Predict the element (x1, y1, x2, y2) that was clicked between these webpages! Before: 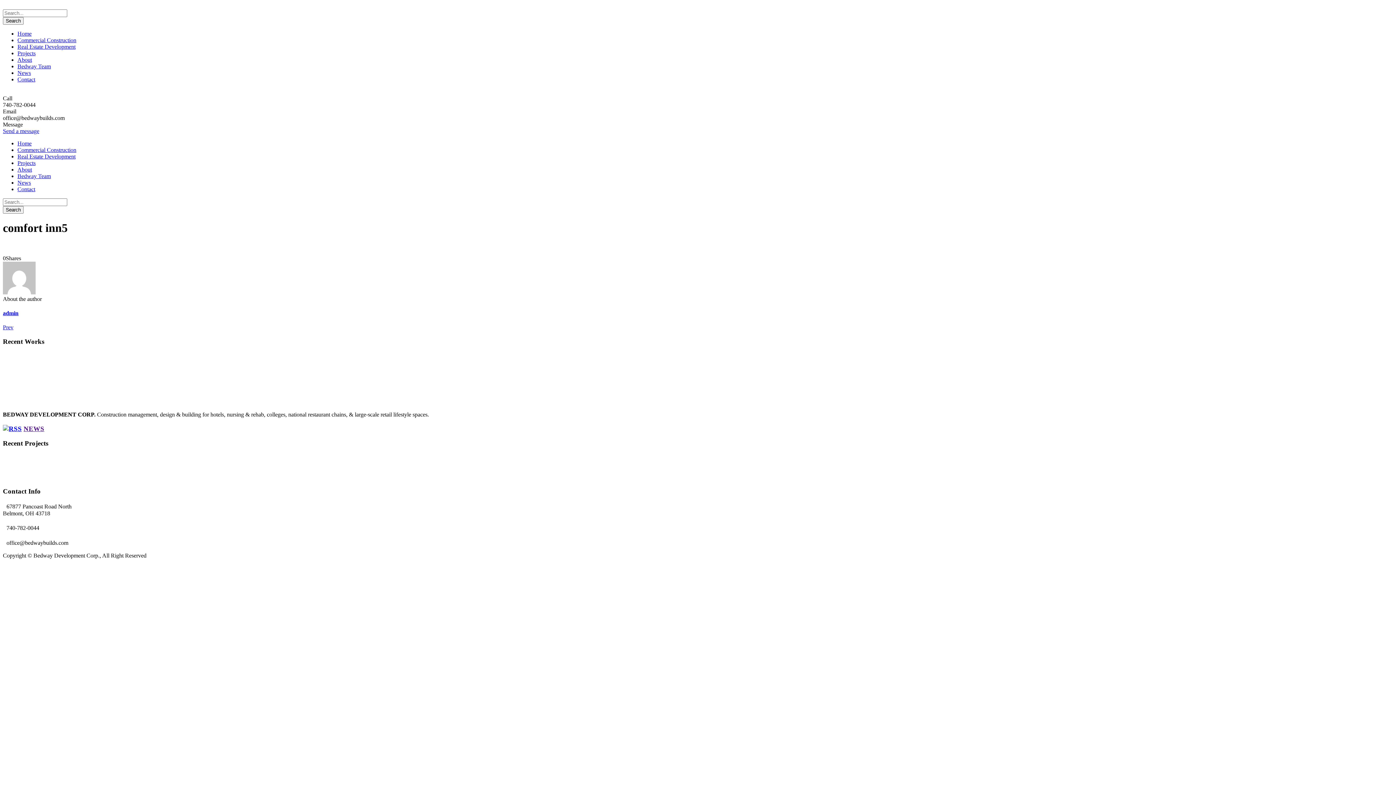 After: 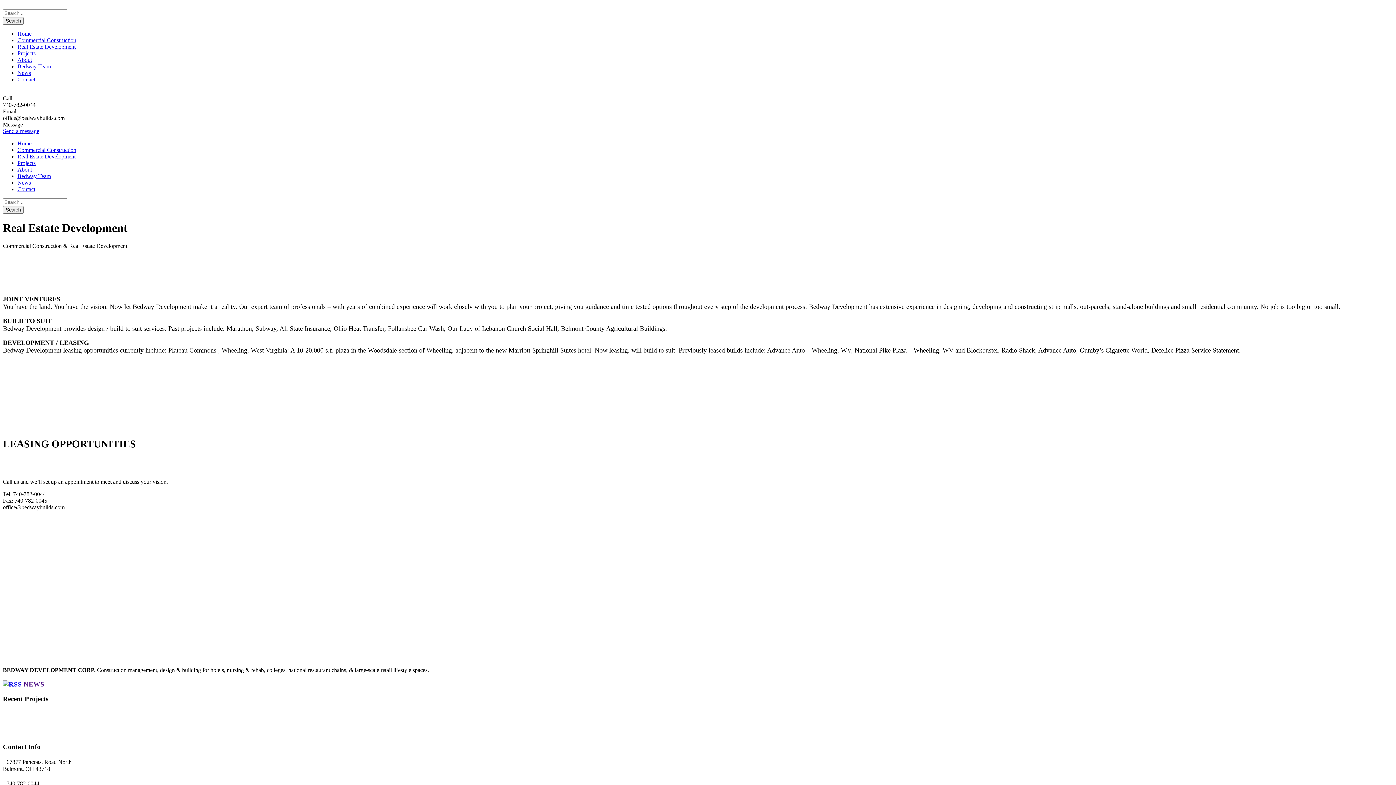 Action: label: Real Estate Development bbox: (17, 43, 75, 49)